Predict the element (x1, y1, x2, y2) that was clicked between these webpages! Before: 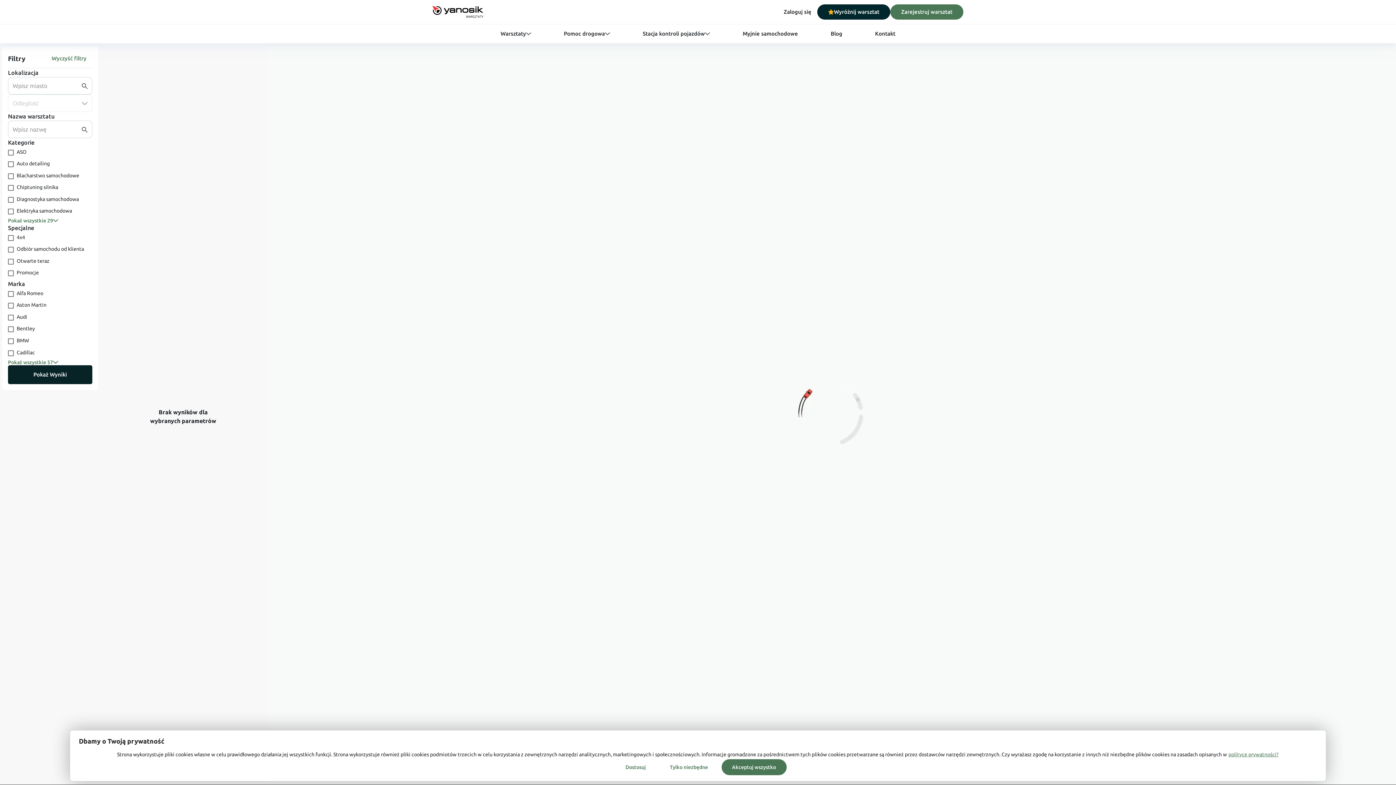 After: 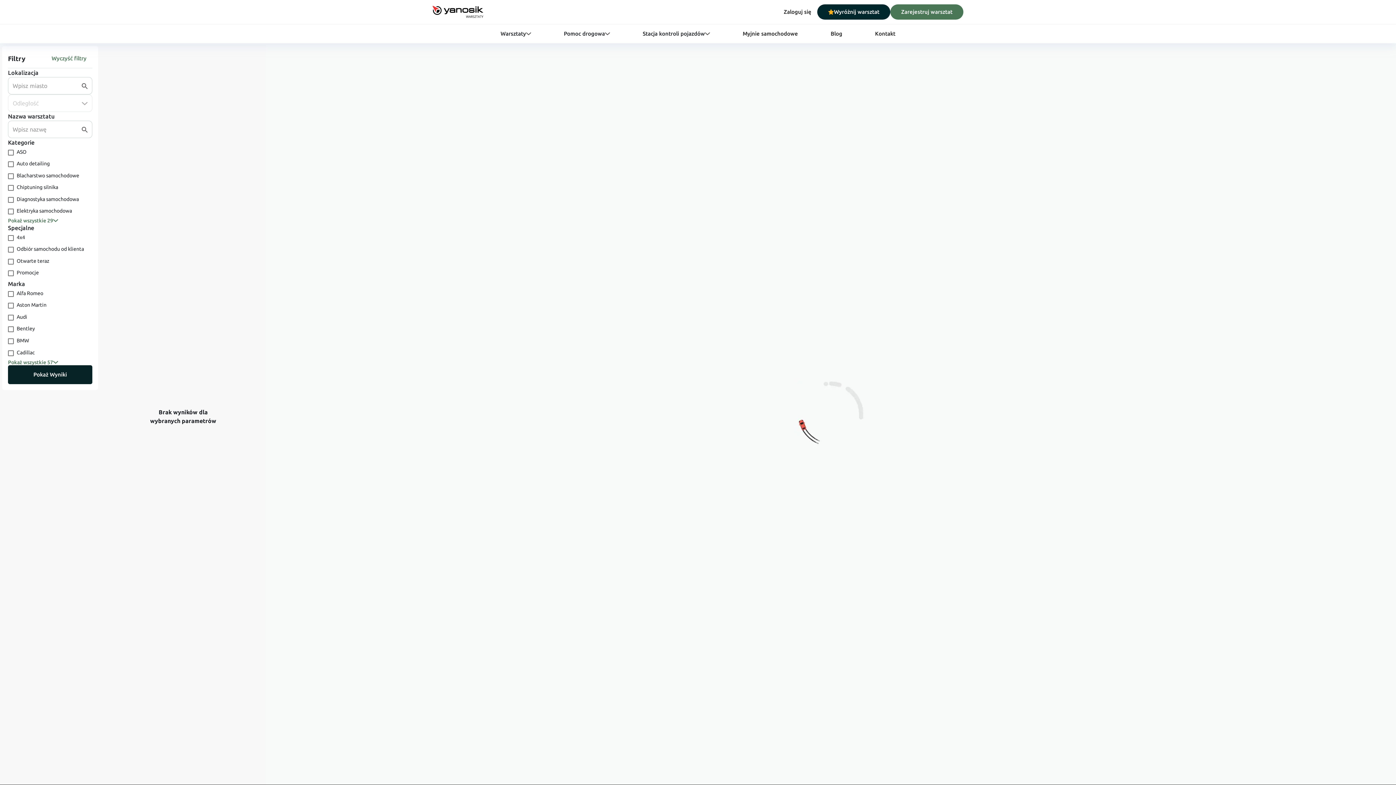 Action: label: Akceptuj wszystko bbox: (721, 759, 786, 775)